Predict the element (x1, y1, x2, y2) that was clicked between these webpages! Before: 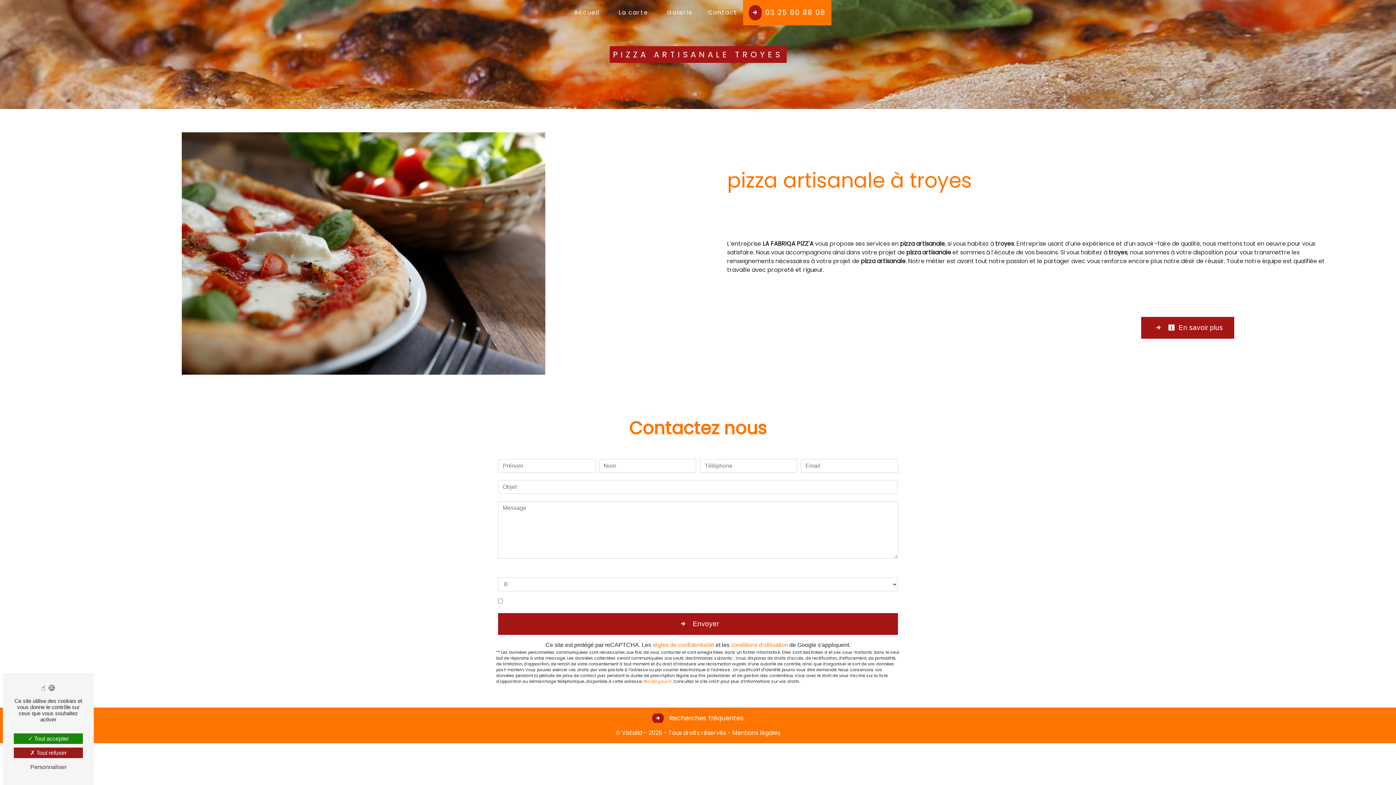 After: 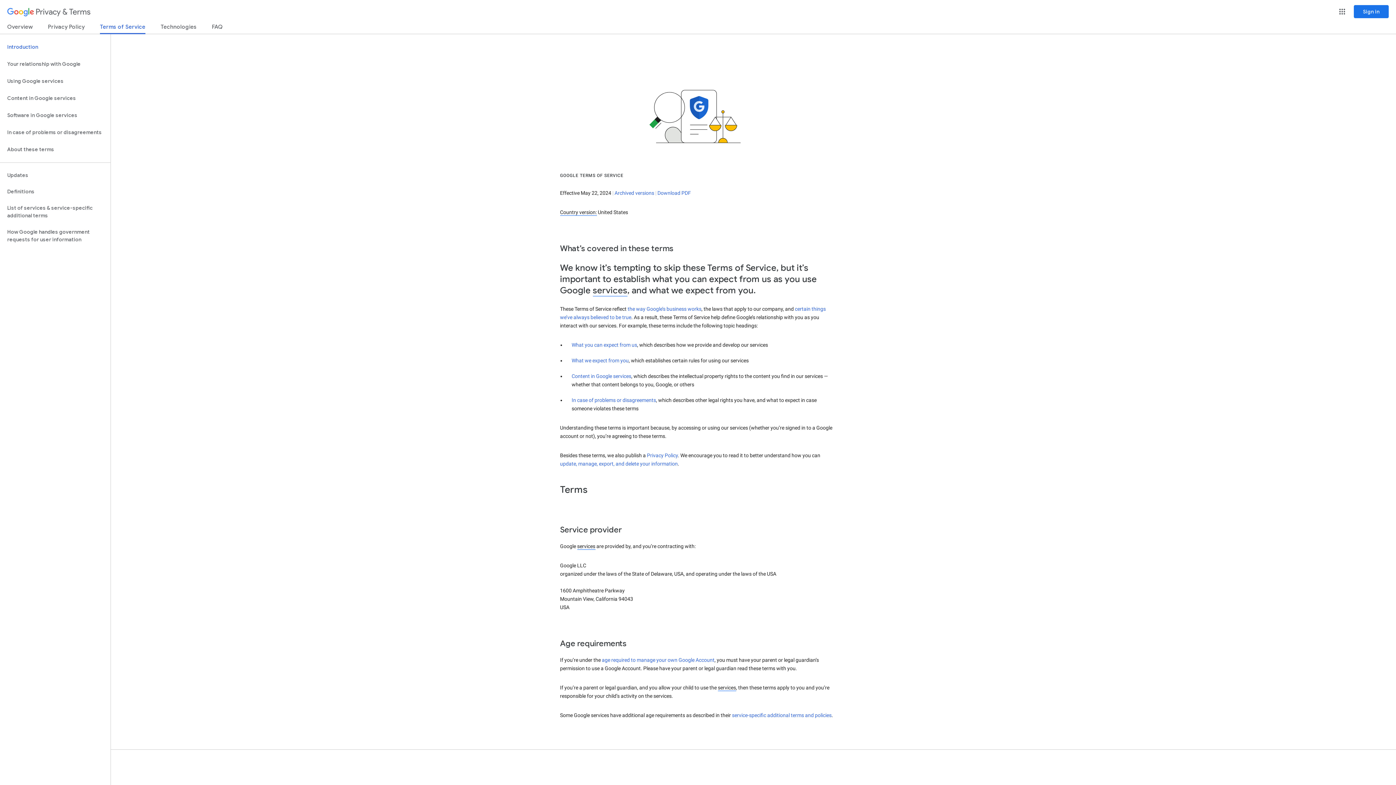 Action: label: conditions d'utilisation bbox: (731, 642, 788, 648)